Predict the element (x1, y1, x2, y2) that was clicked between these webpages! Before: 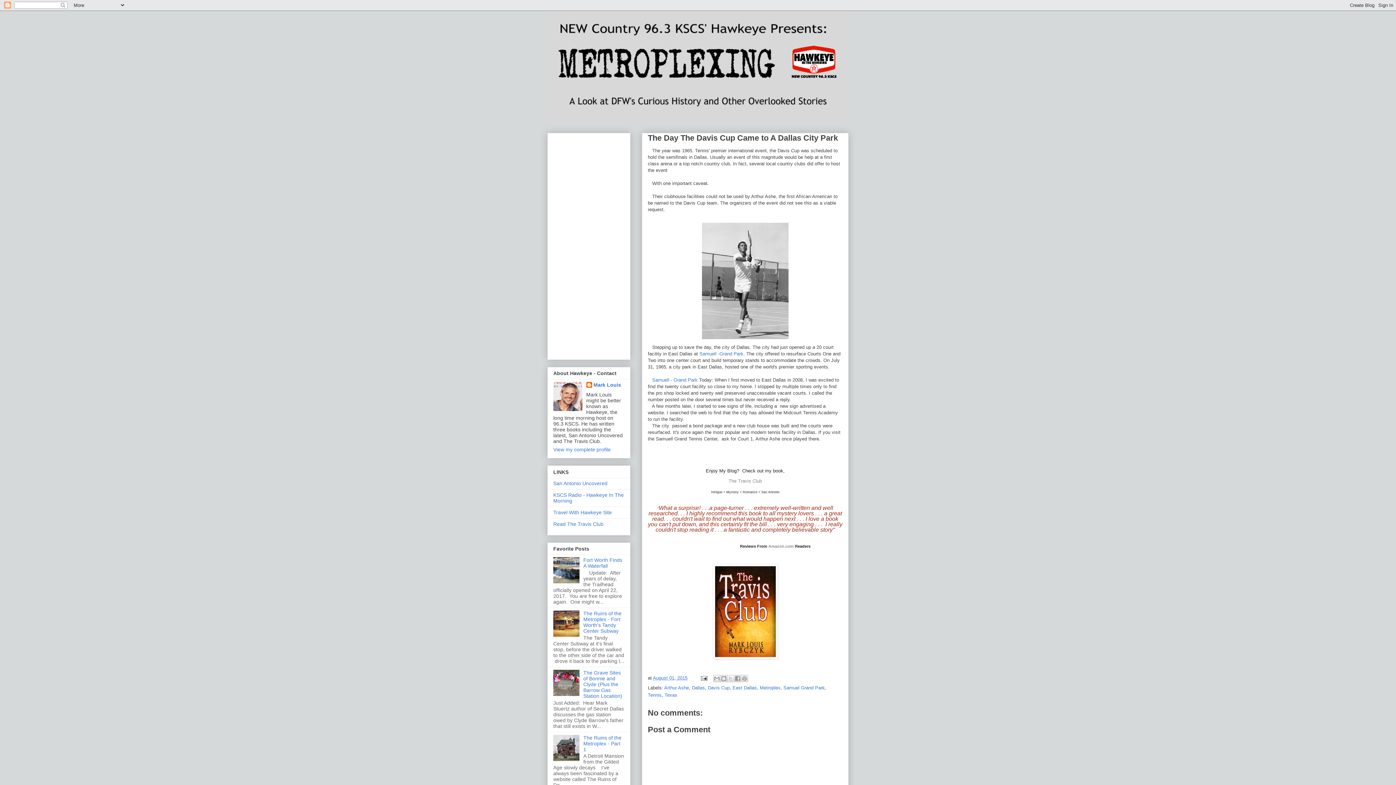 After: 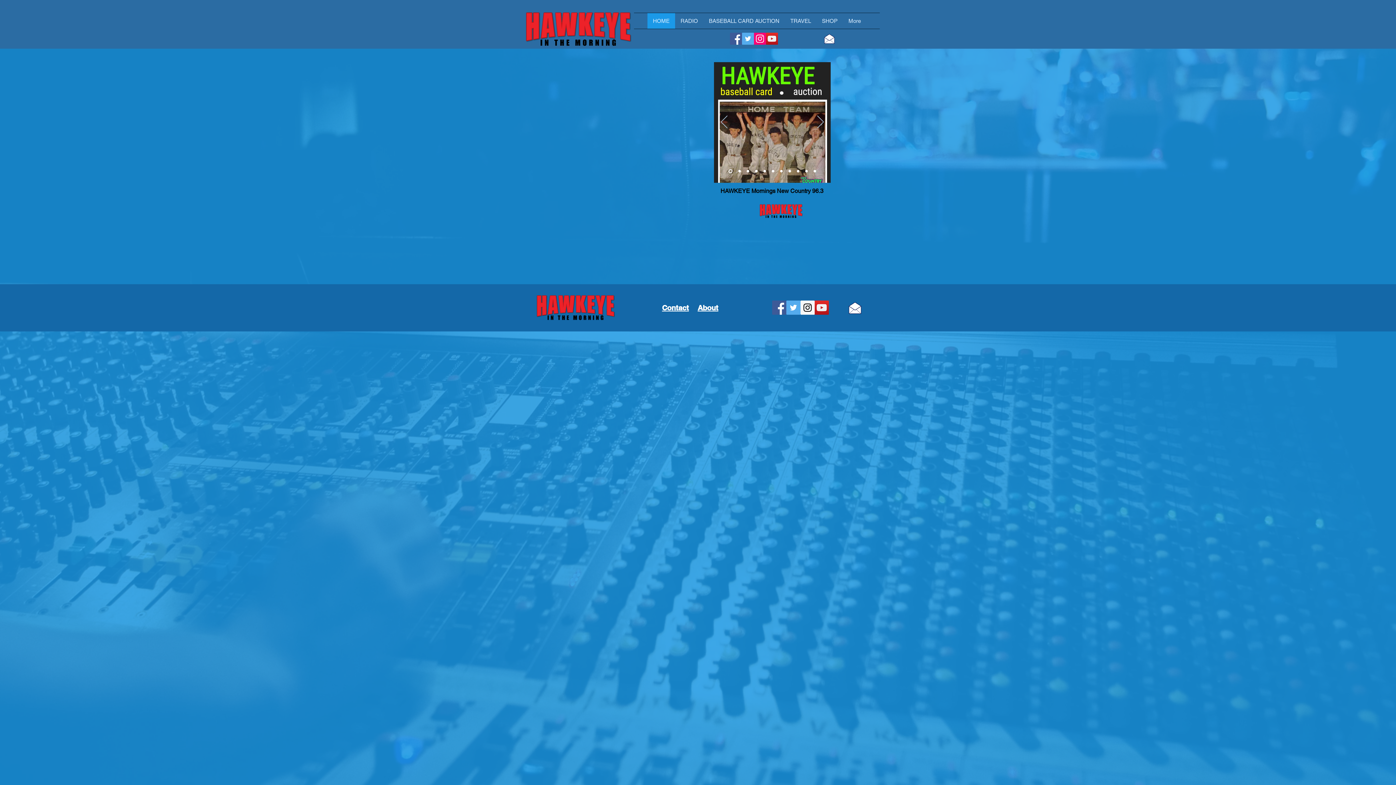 Action: bbox: (728, 478, 762, 484) label: The Travis Club